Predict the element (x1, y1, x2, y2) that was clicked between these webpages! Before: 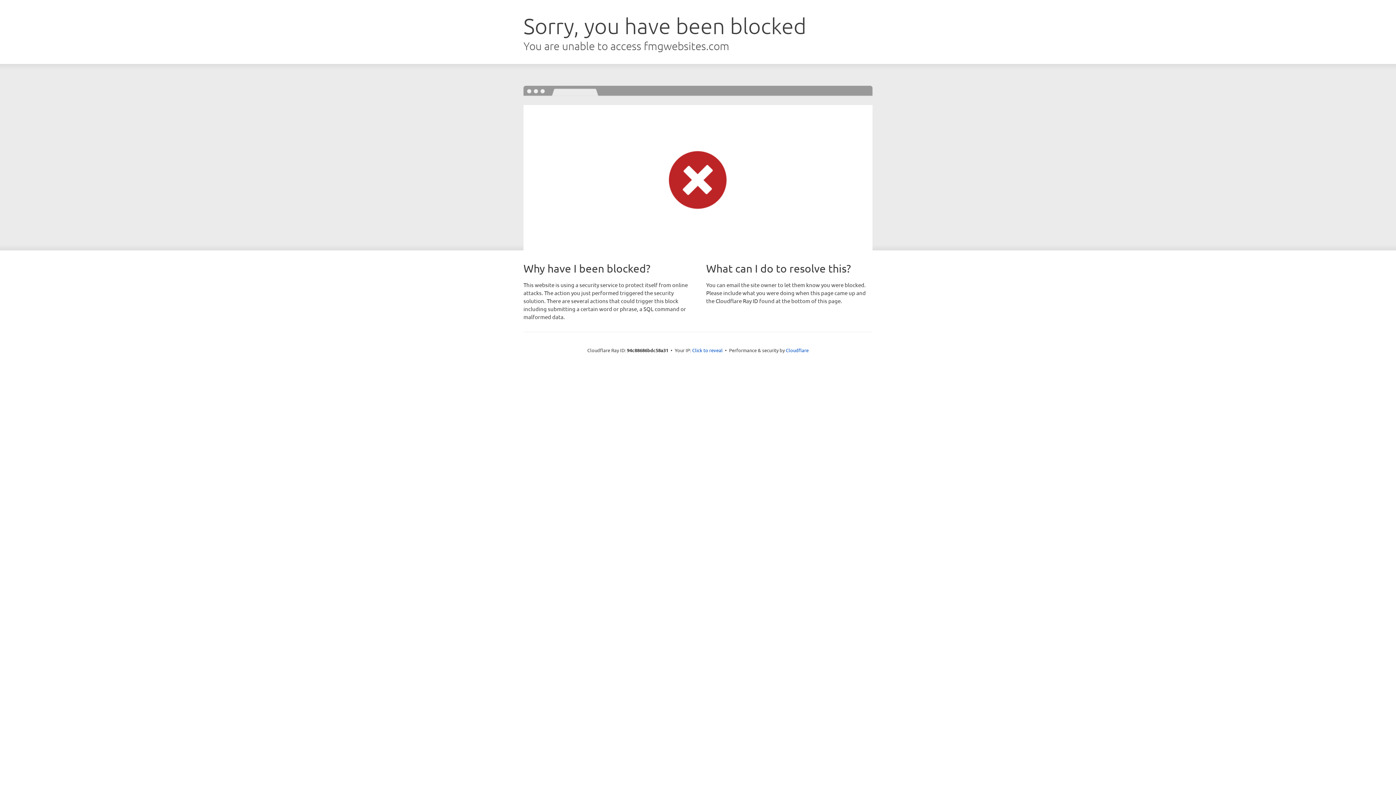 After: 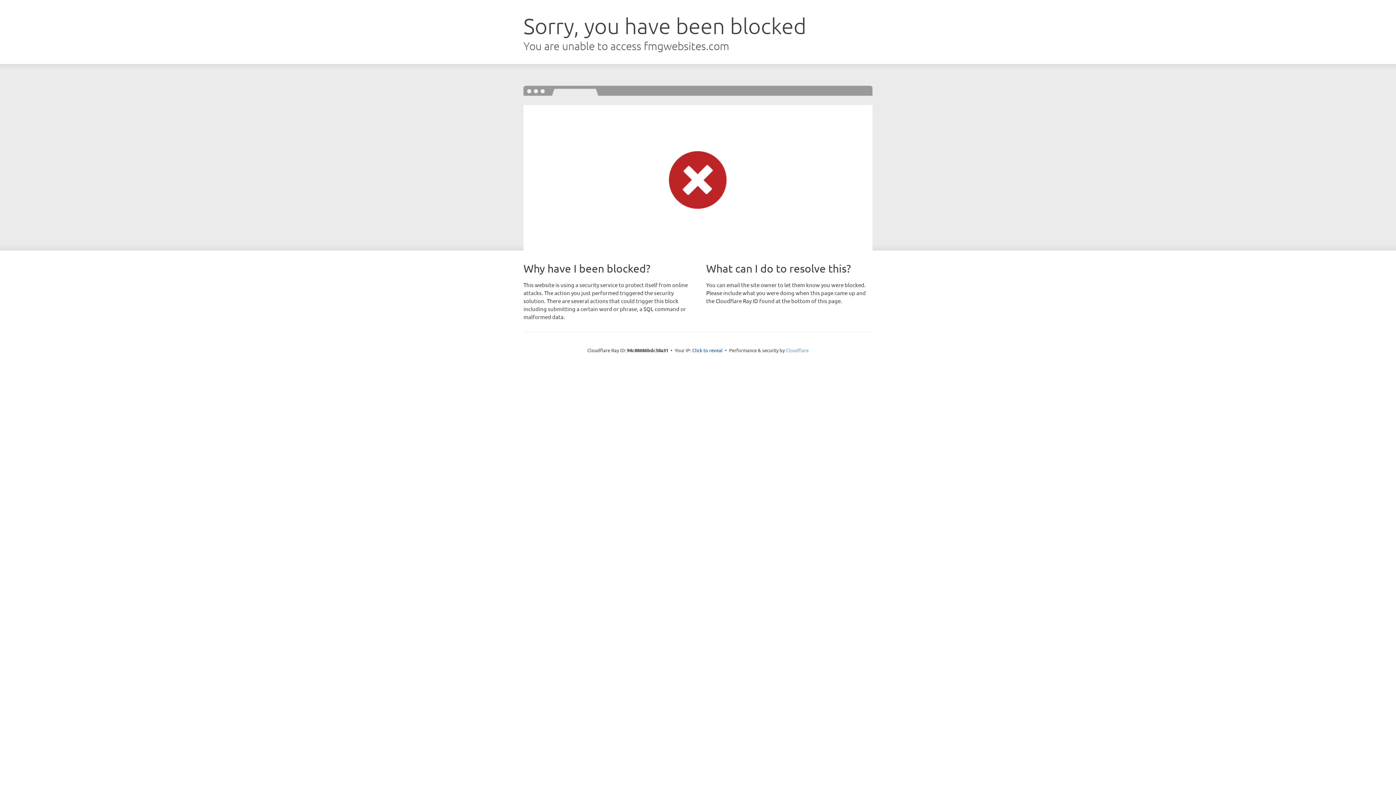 Action: label: Cloudflare bbox: (786, 347, 808, 353)